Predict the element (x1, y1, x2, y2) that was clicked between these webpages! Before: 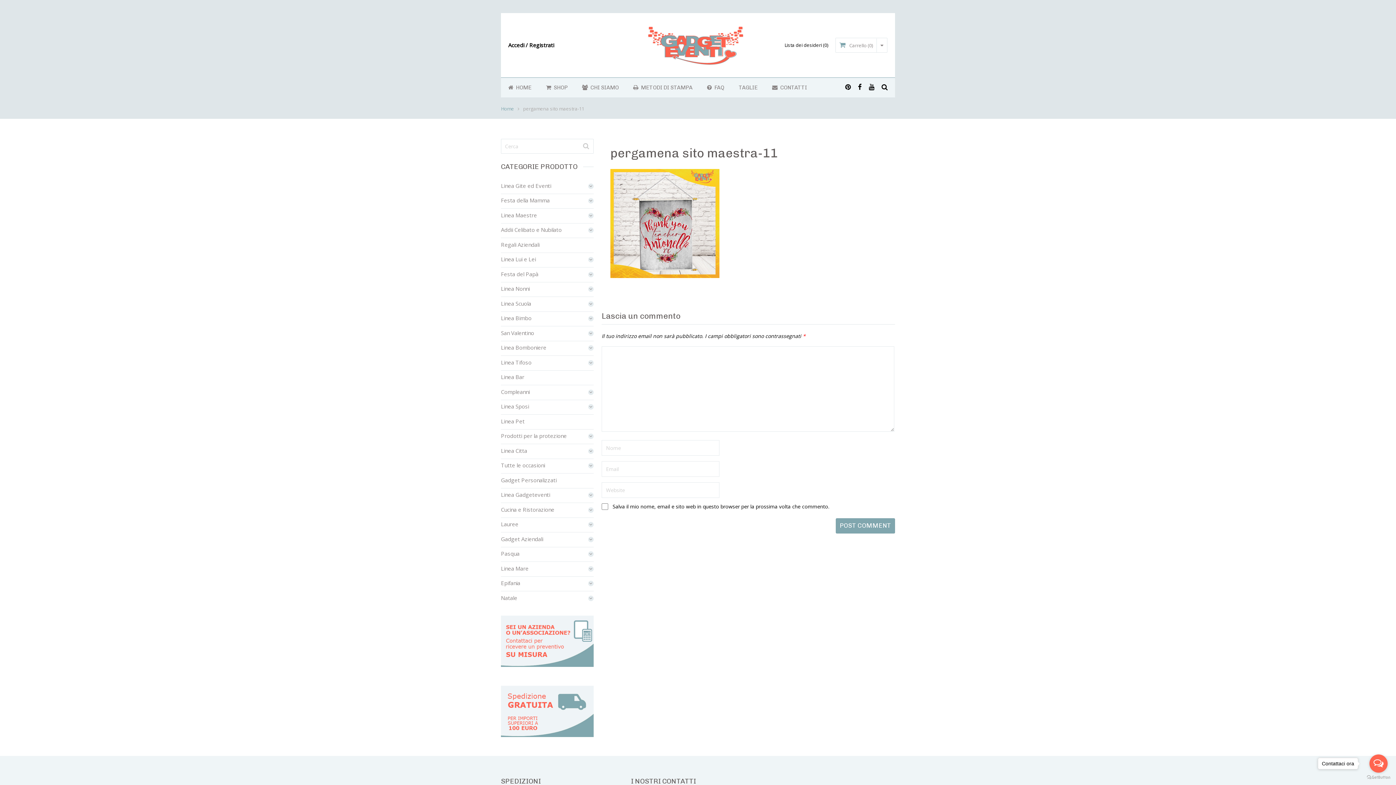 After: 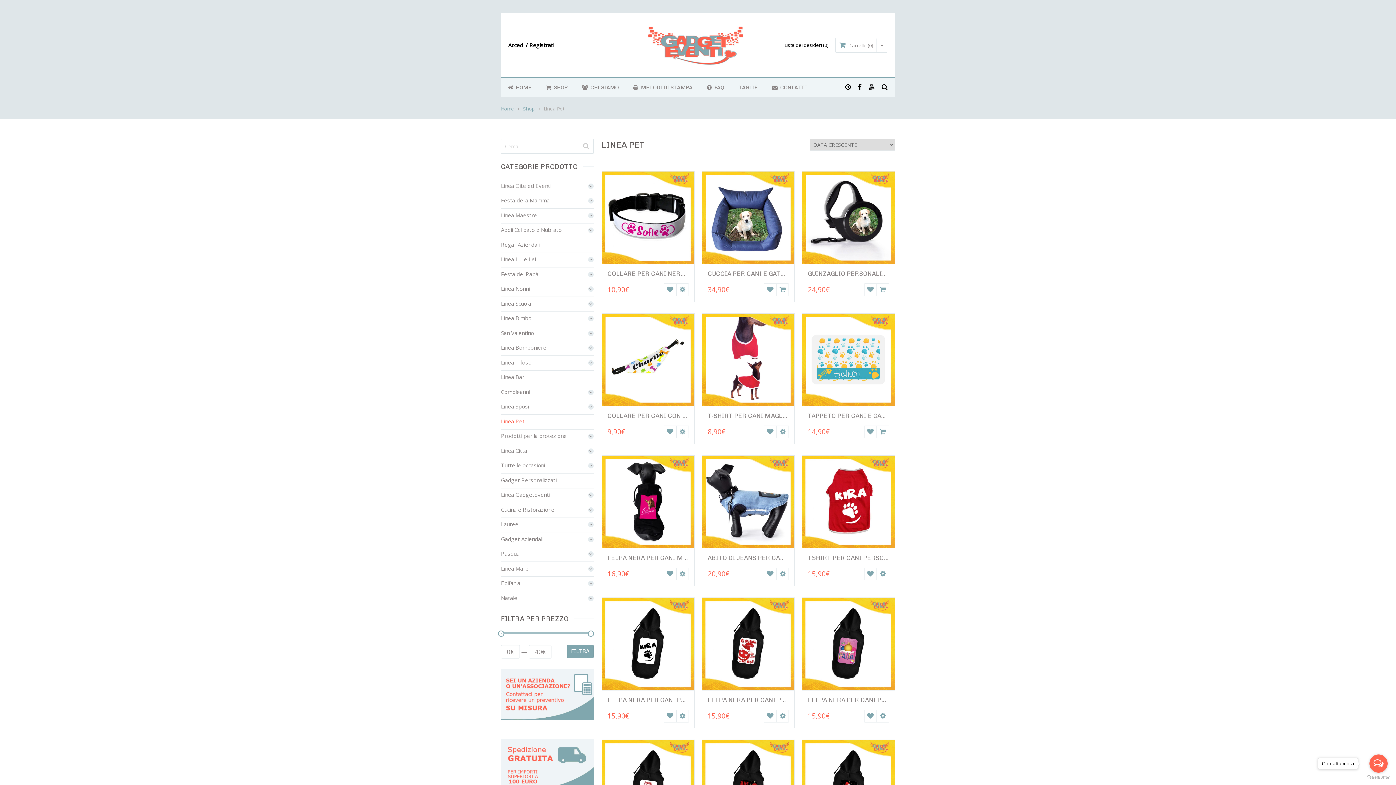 Action: label: Linea Pet bbox: (501, 417, 524, 424)